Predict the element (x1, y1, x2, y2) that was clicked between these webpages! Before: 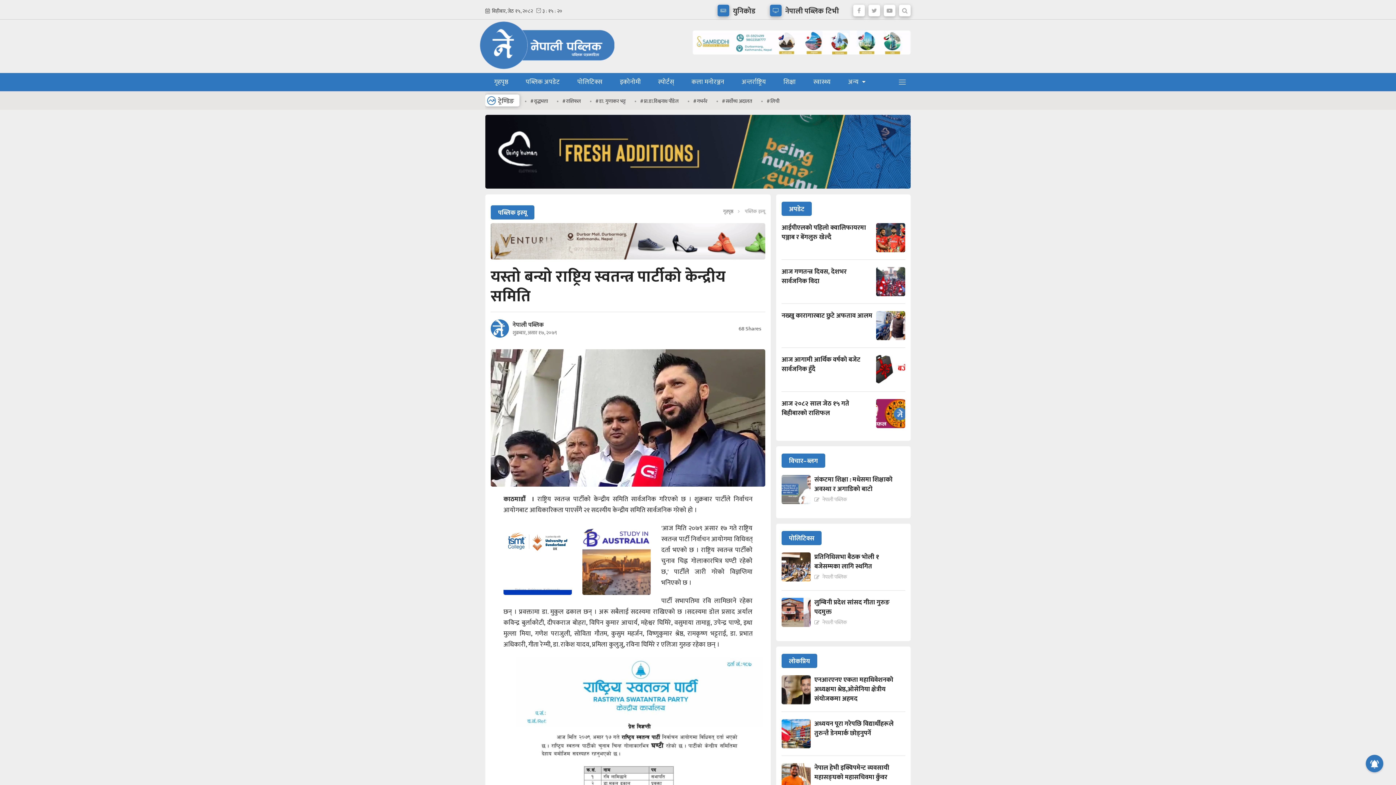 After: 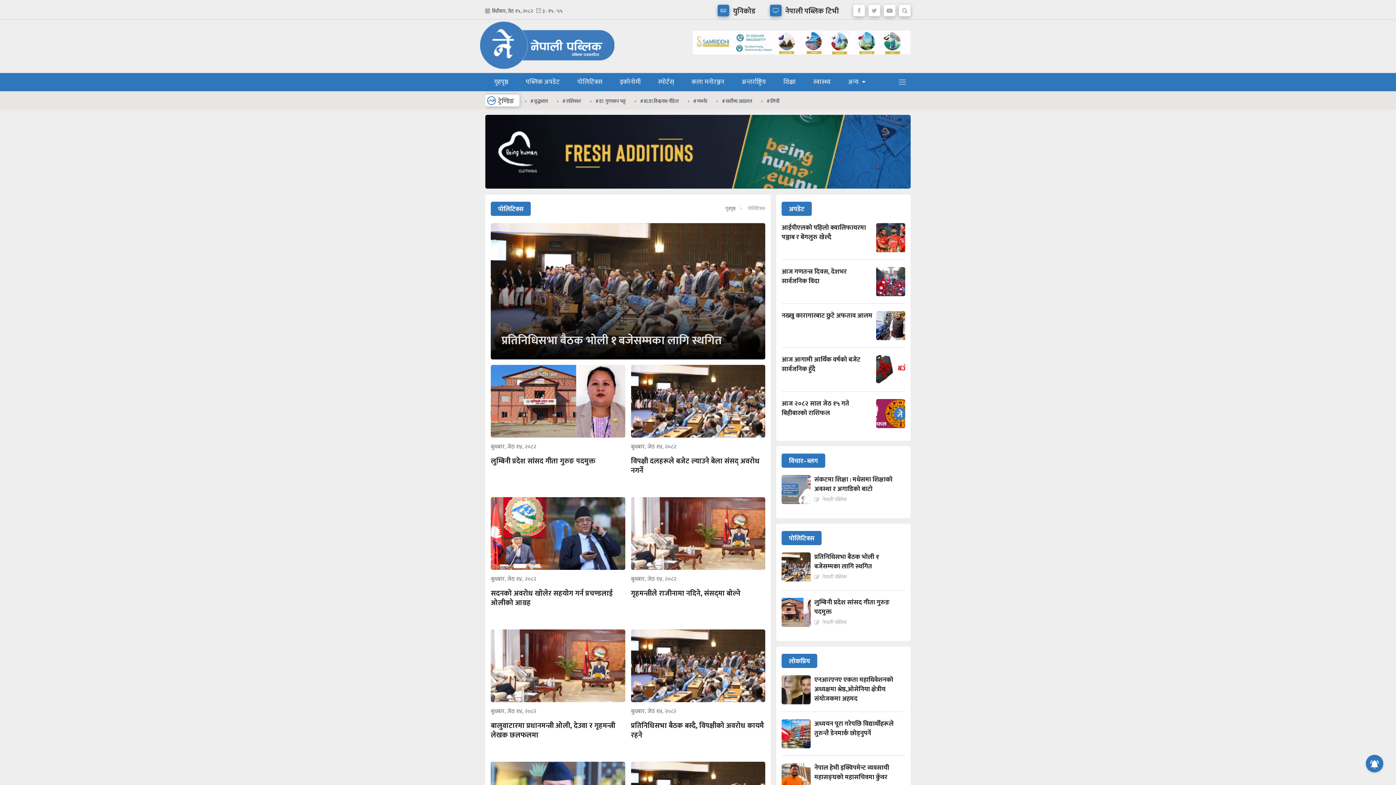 Action: label: पोलिटिक्स bbox: (568, 73, 611, 91)